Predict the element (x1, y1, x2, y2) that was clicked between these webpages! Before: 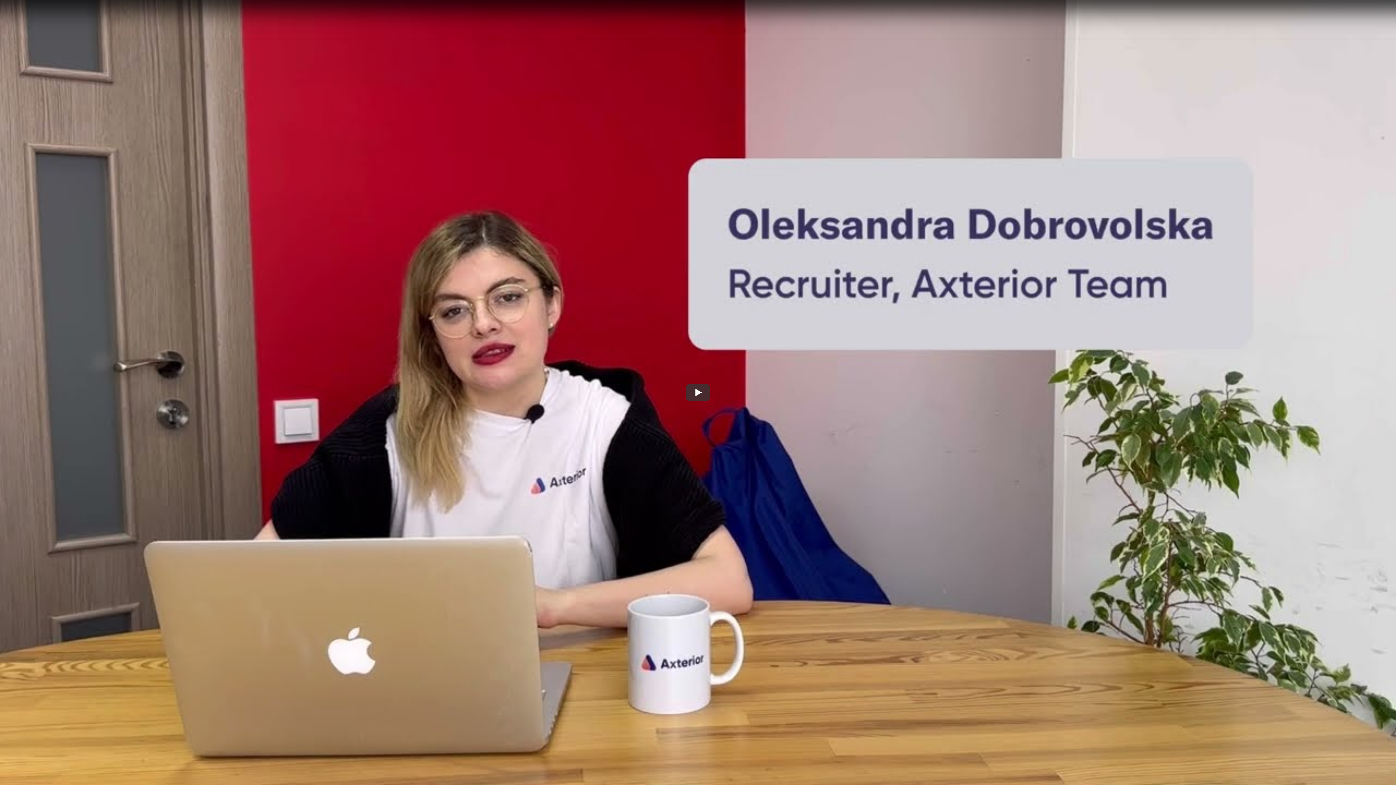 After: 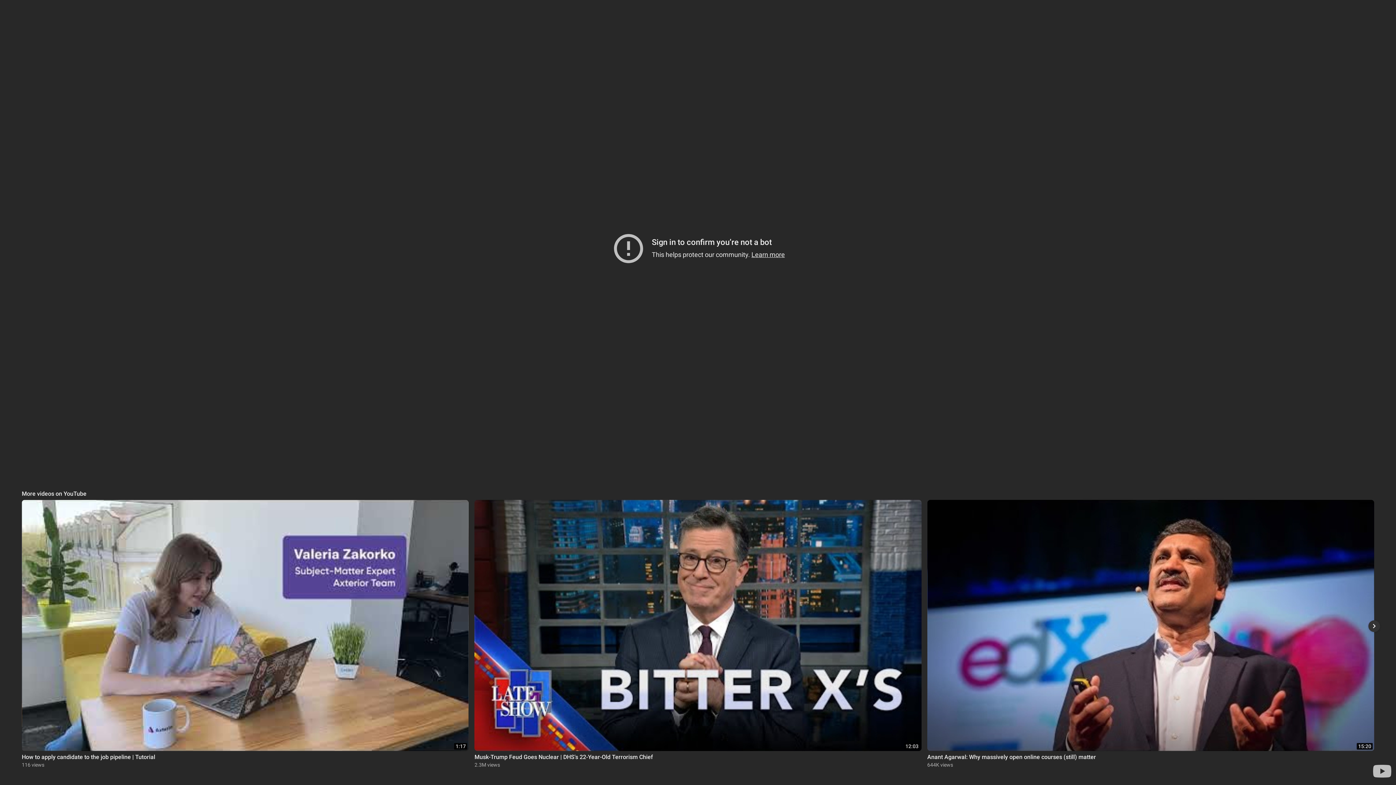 Action: bbox: (685, 384, 710, 401) label: Play